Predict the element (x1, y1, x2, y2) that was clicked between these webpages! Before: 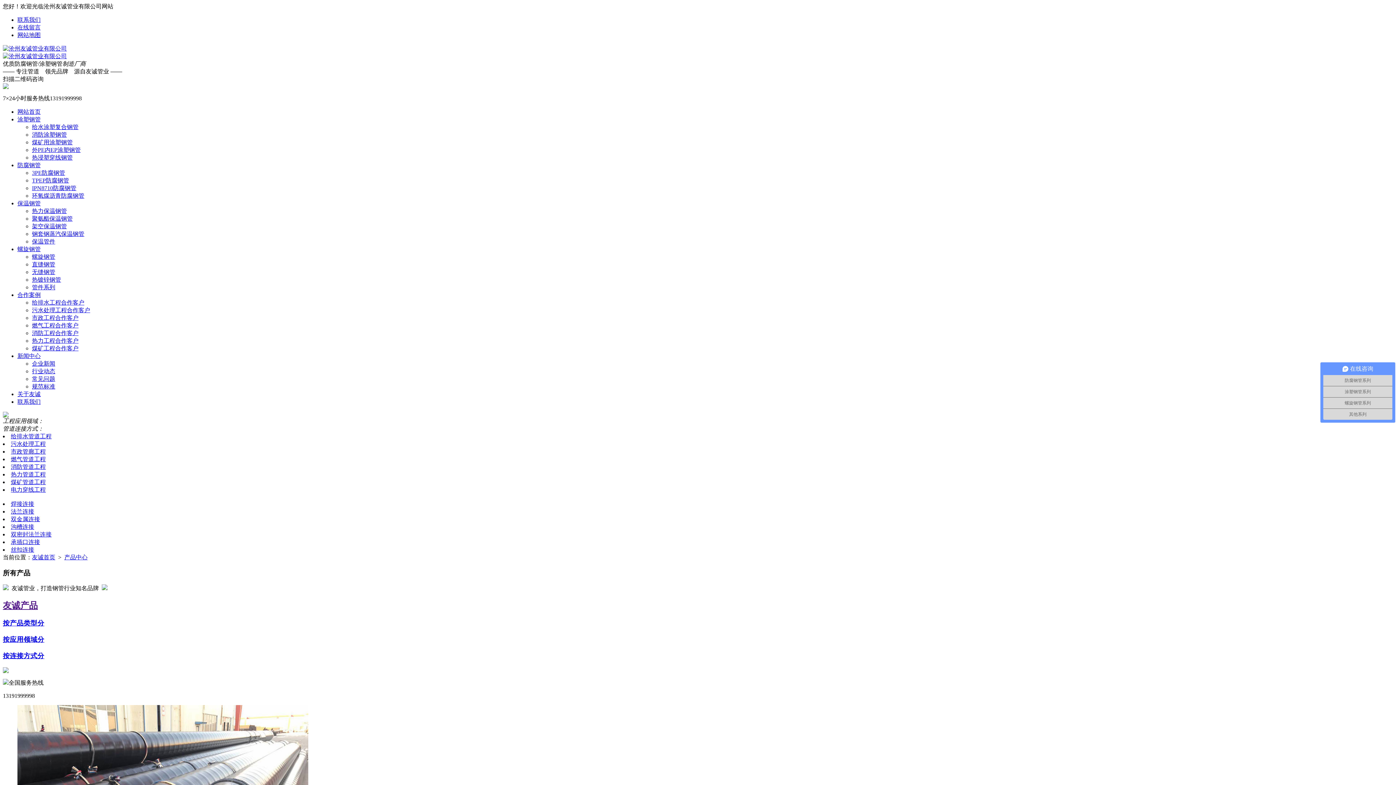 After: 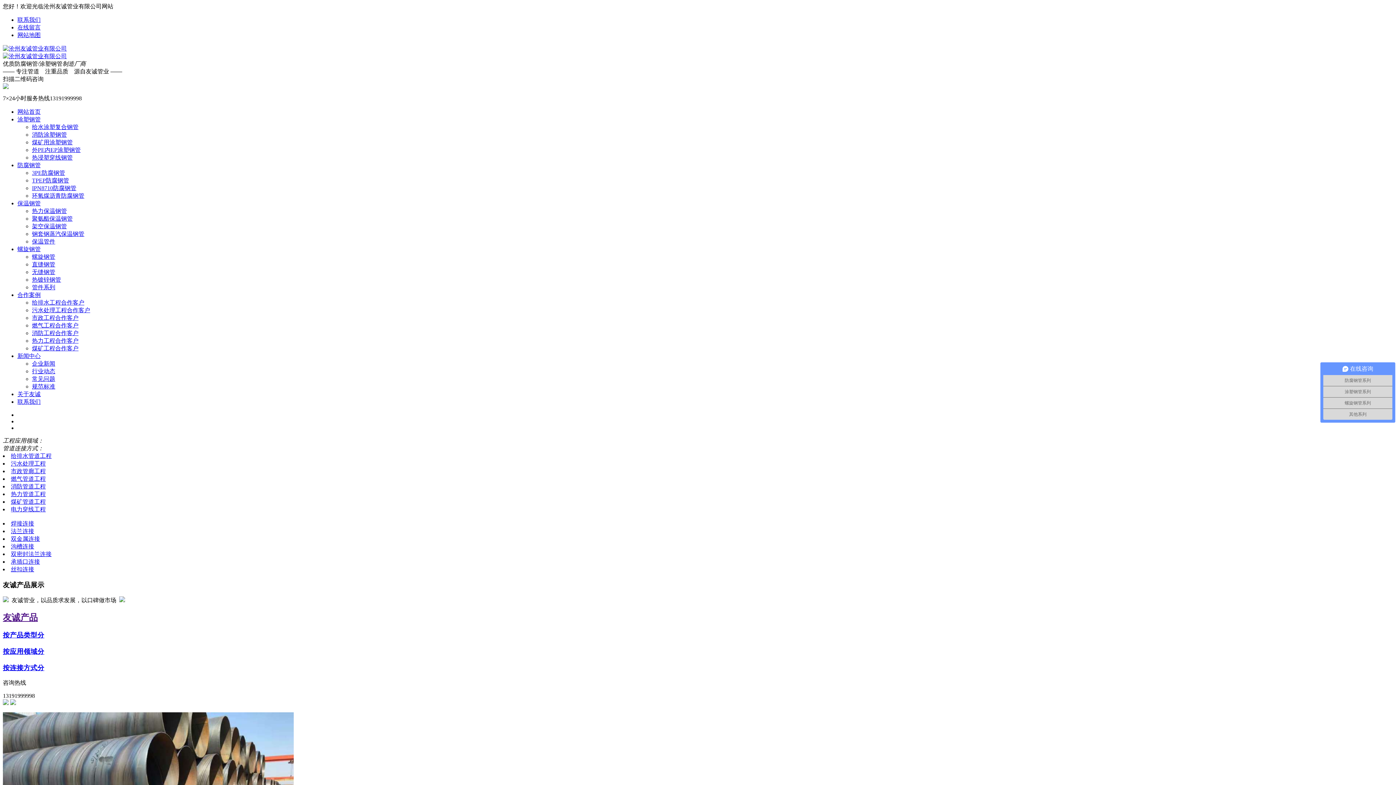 Action: label: 网站首页 bbox: (17, 108, 40, 114)